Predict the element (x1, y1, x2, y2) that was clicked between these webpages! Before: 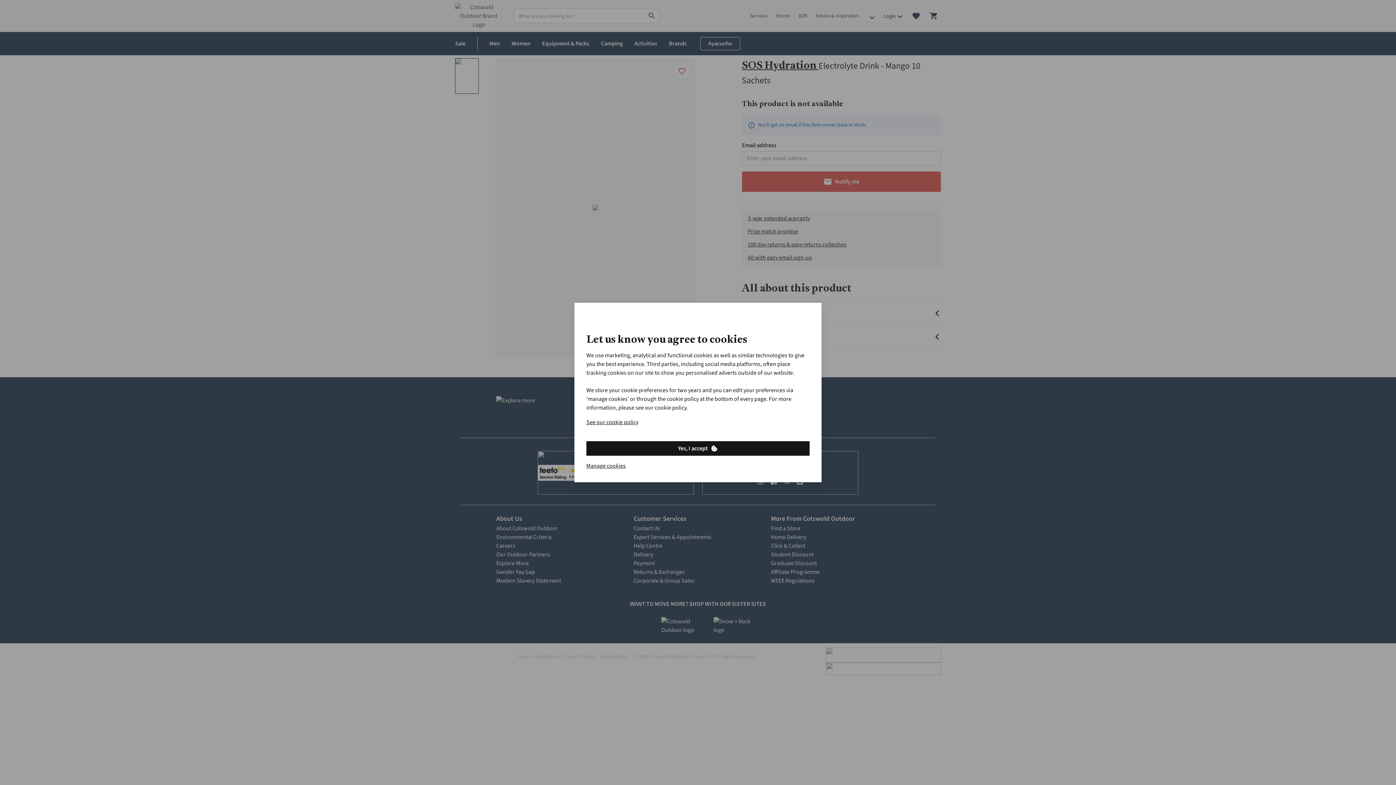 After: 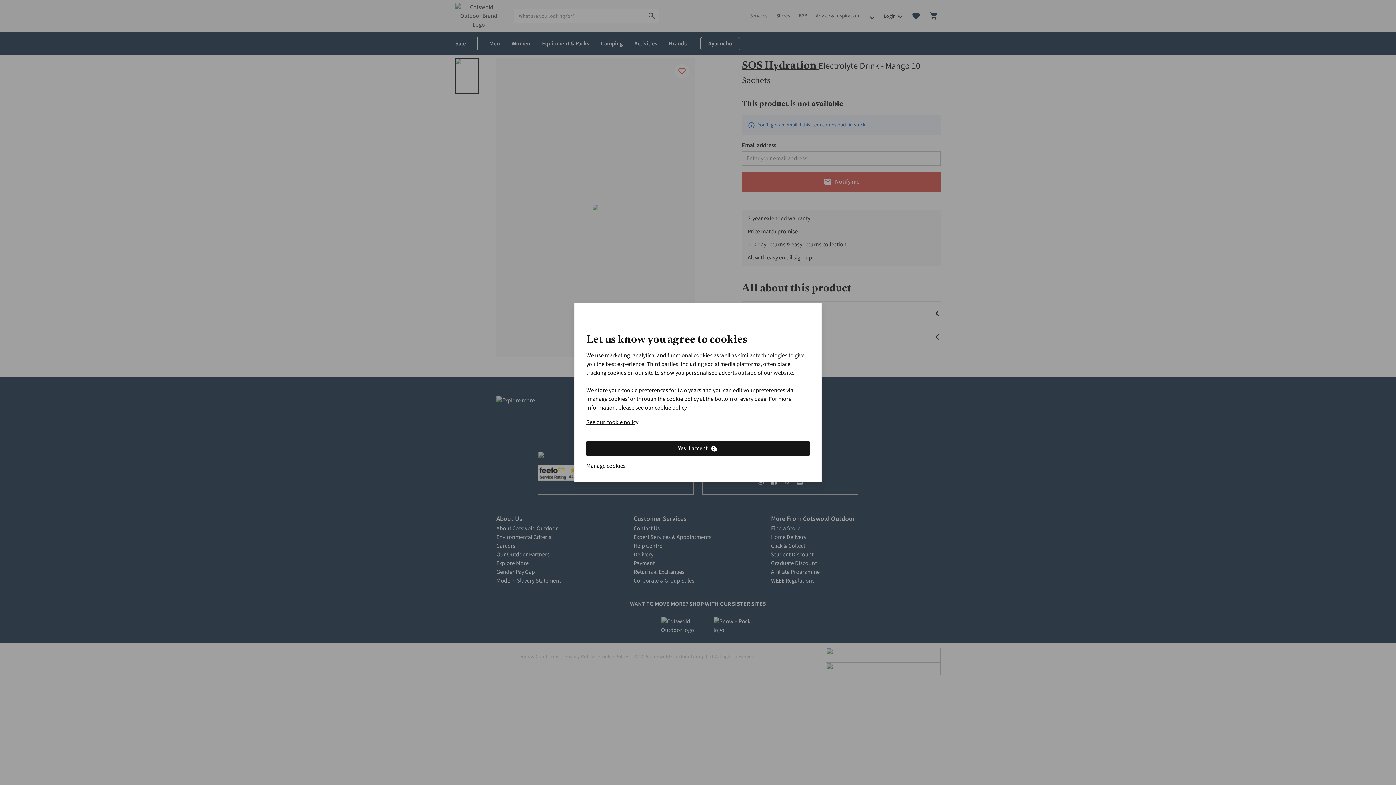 Action: bbox: (586, 461, 625, 470) label: Manage cookies